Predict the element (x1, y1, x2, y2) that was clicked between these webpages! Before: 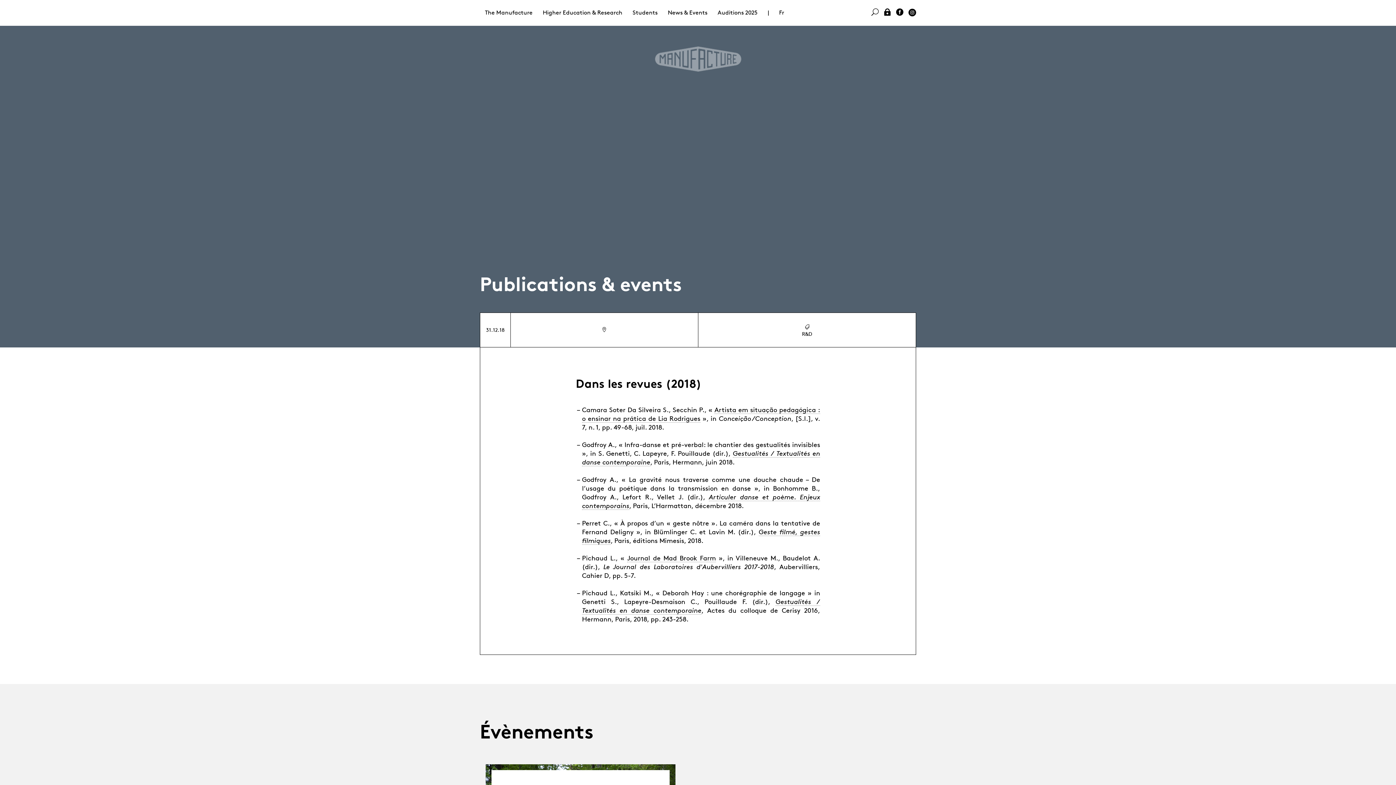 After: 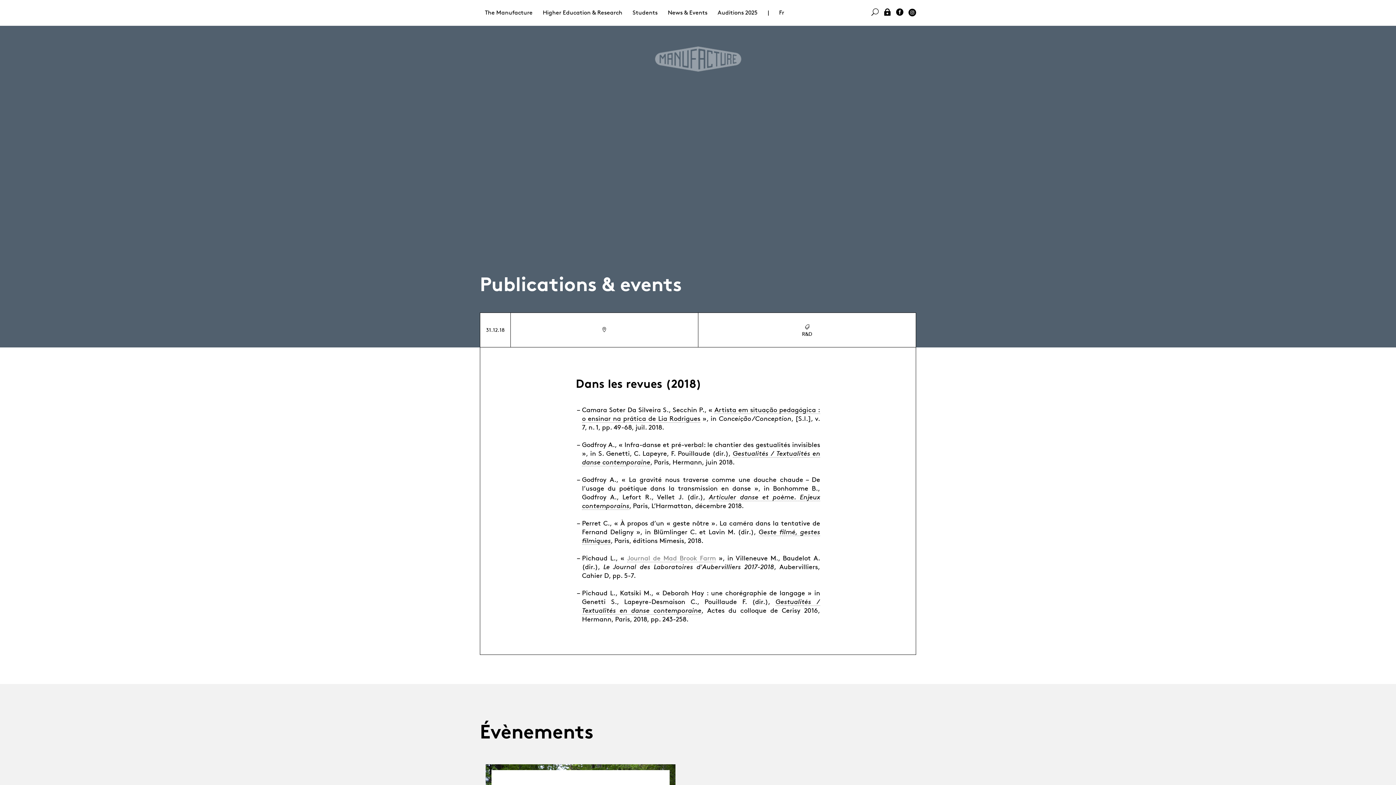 Action: label: Journal de Mad Brook Farm bbox: (627, 554, 716, 562)